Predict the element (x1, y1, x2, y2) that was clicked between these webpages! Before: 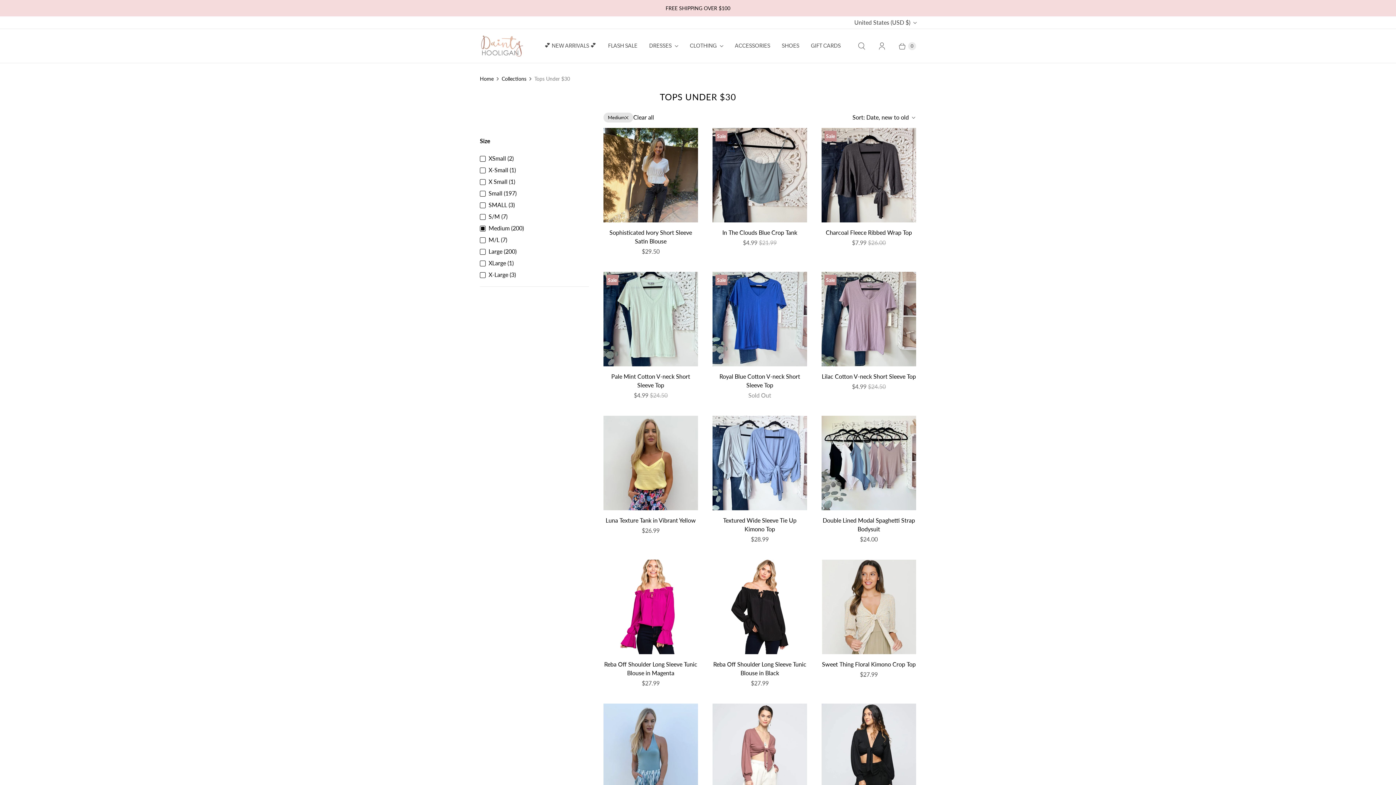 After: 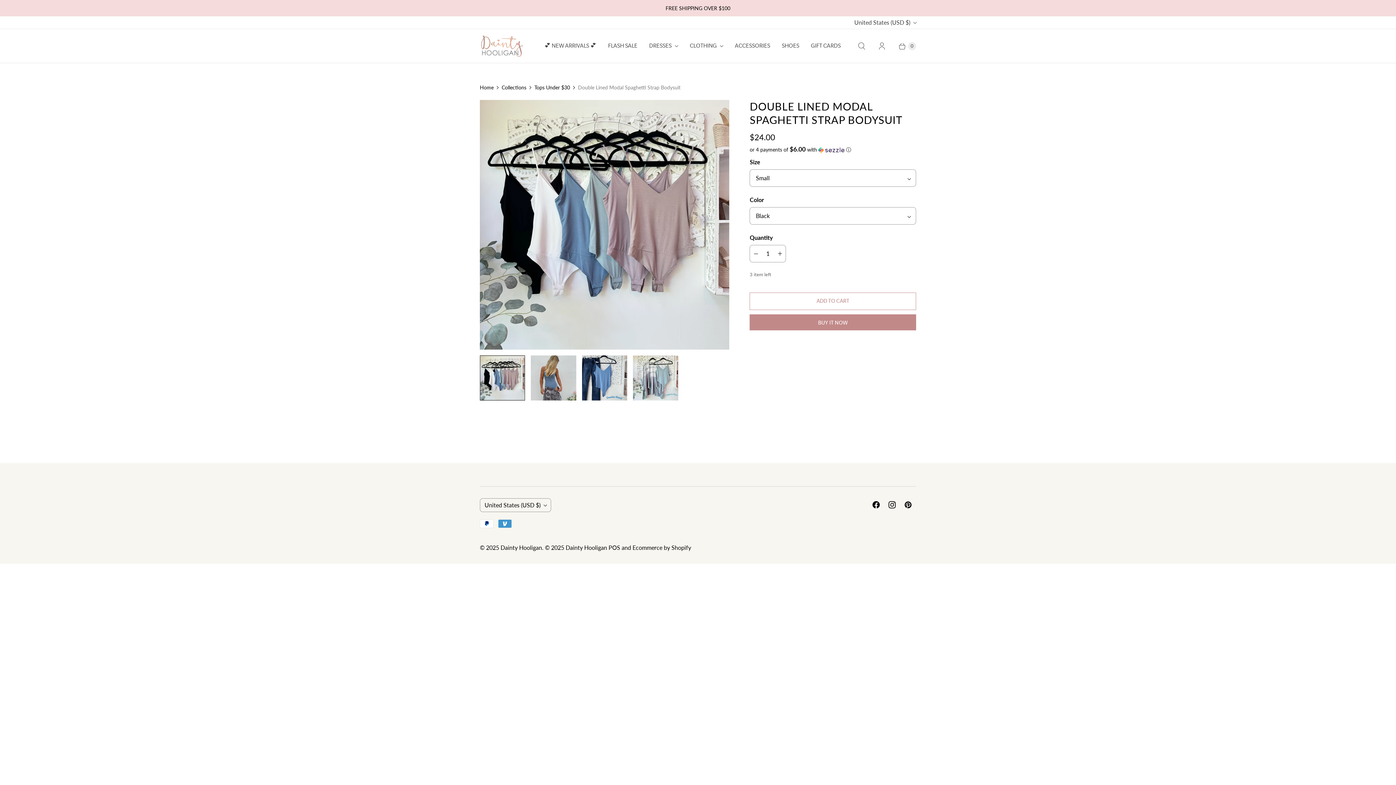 Action: bbox: (821, 516, 916, 533) label: Double Lined Modal Spaghetti Strap Bodysuit